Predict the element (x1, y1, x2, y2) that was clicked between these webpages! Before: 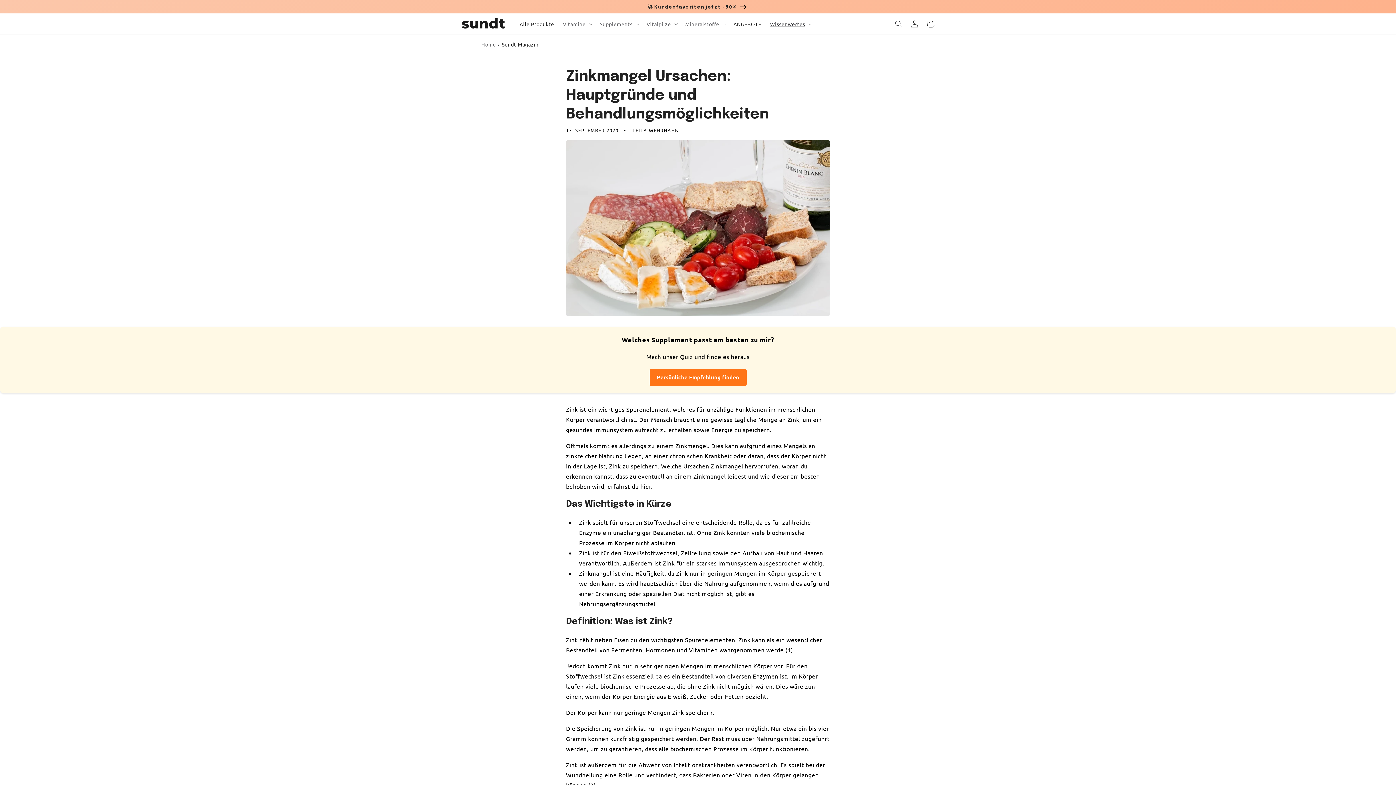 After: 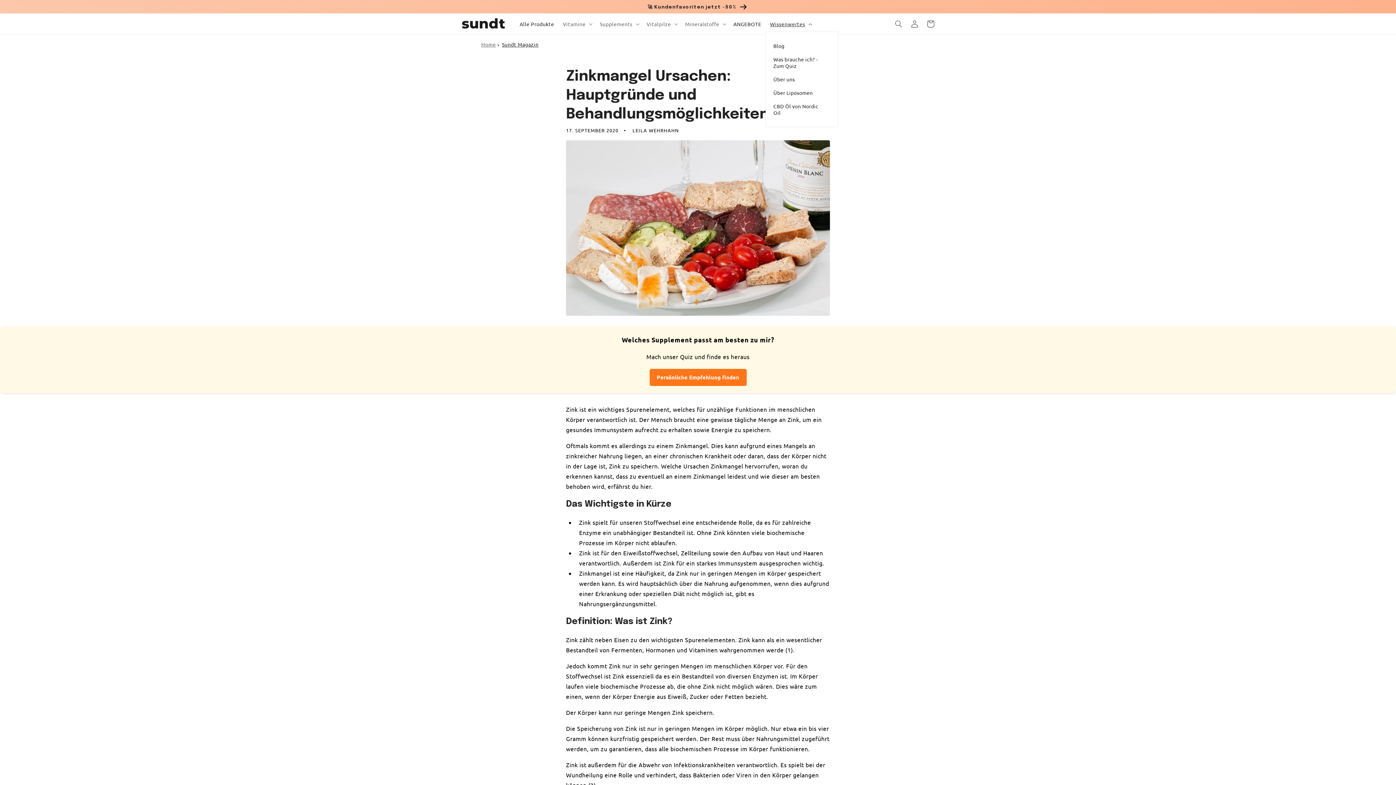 Action: bbox: (765, 16, 815, 31) label: Wissenwertes